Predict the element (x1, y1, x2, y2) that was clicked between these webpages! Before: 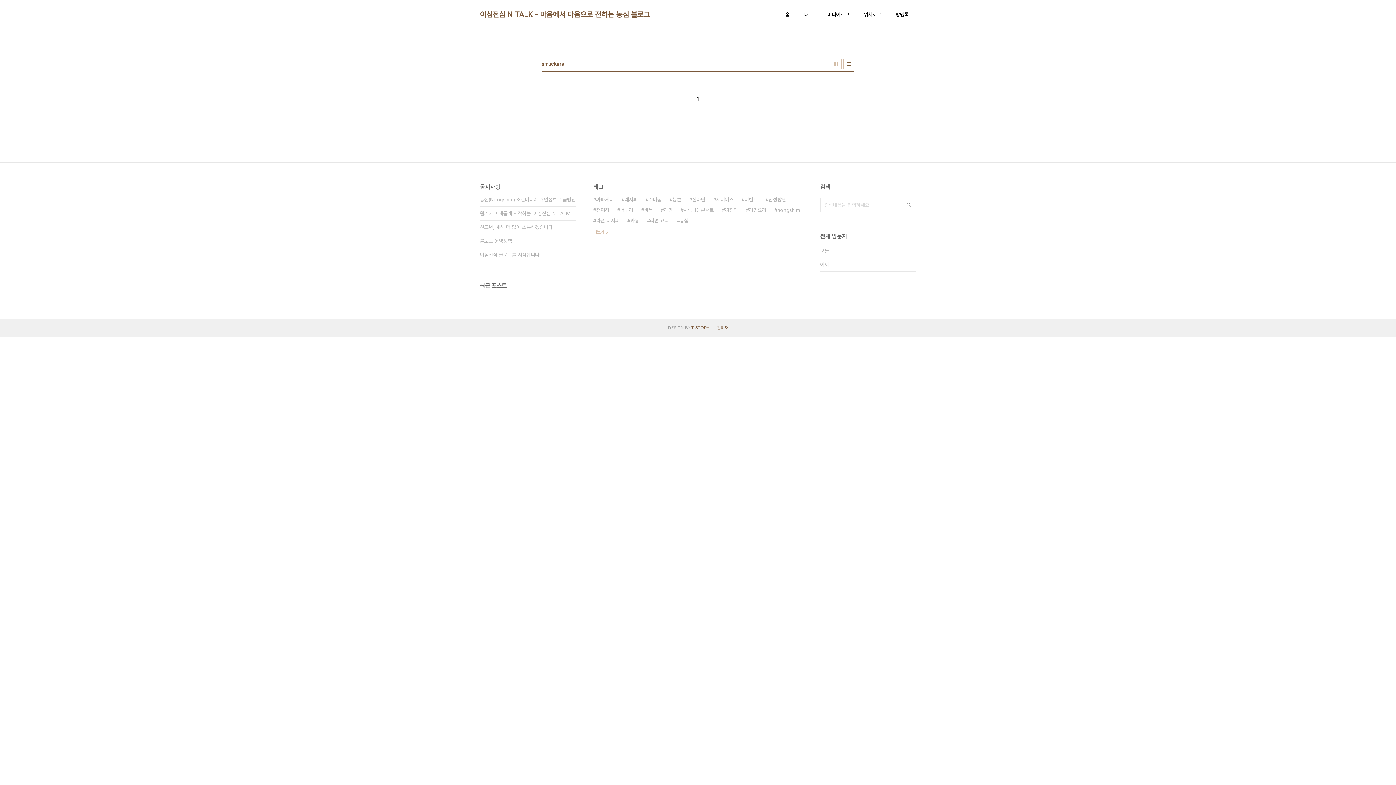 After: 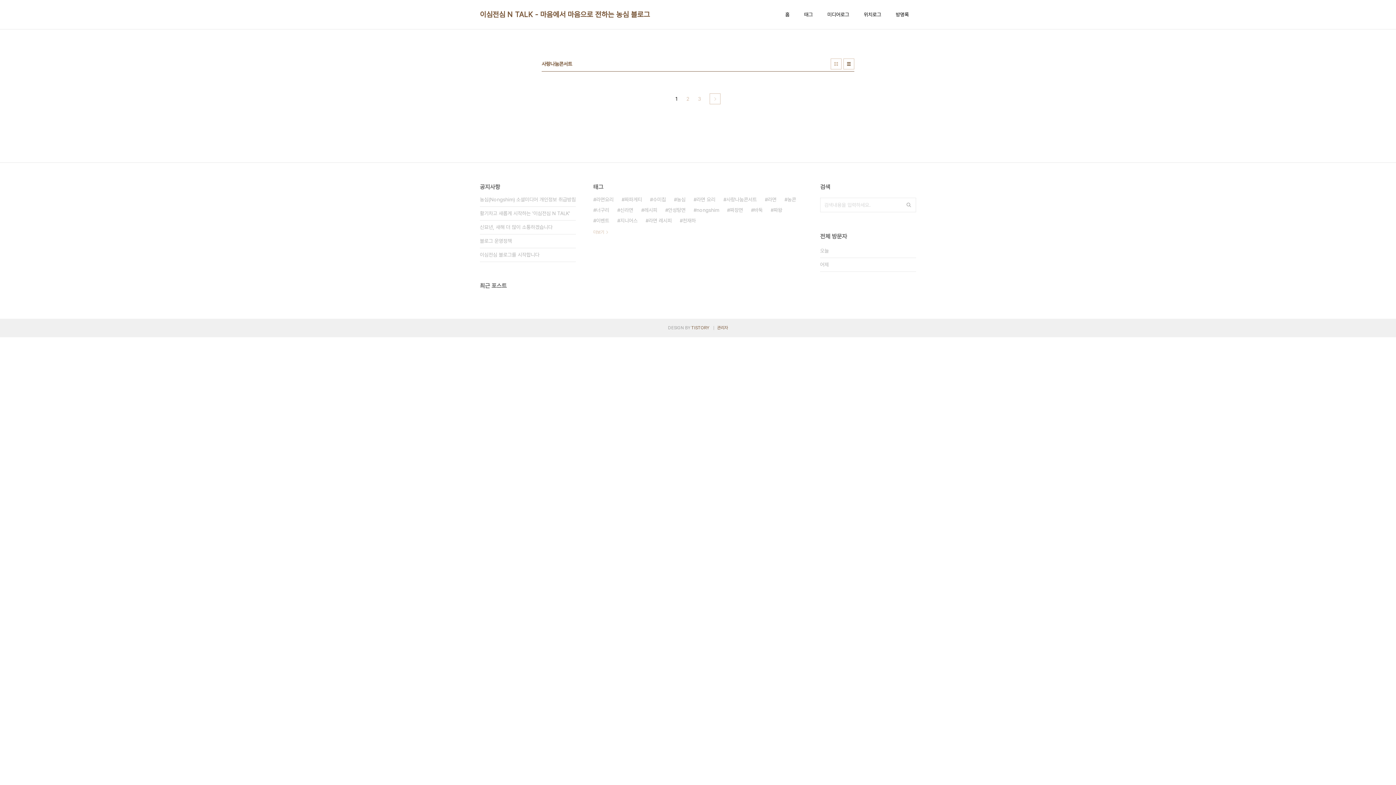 Action: label: 사랑나눔콘서트 bbox: (680, 205, 714, 215)